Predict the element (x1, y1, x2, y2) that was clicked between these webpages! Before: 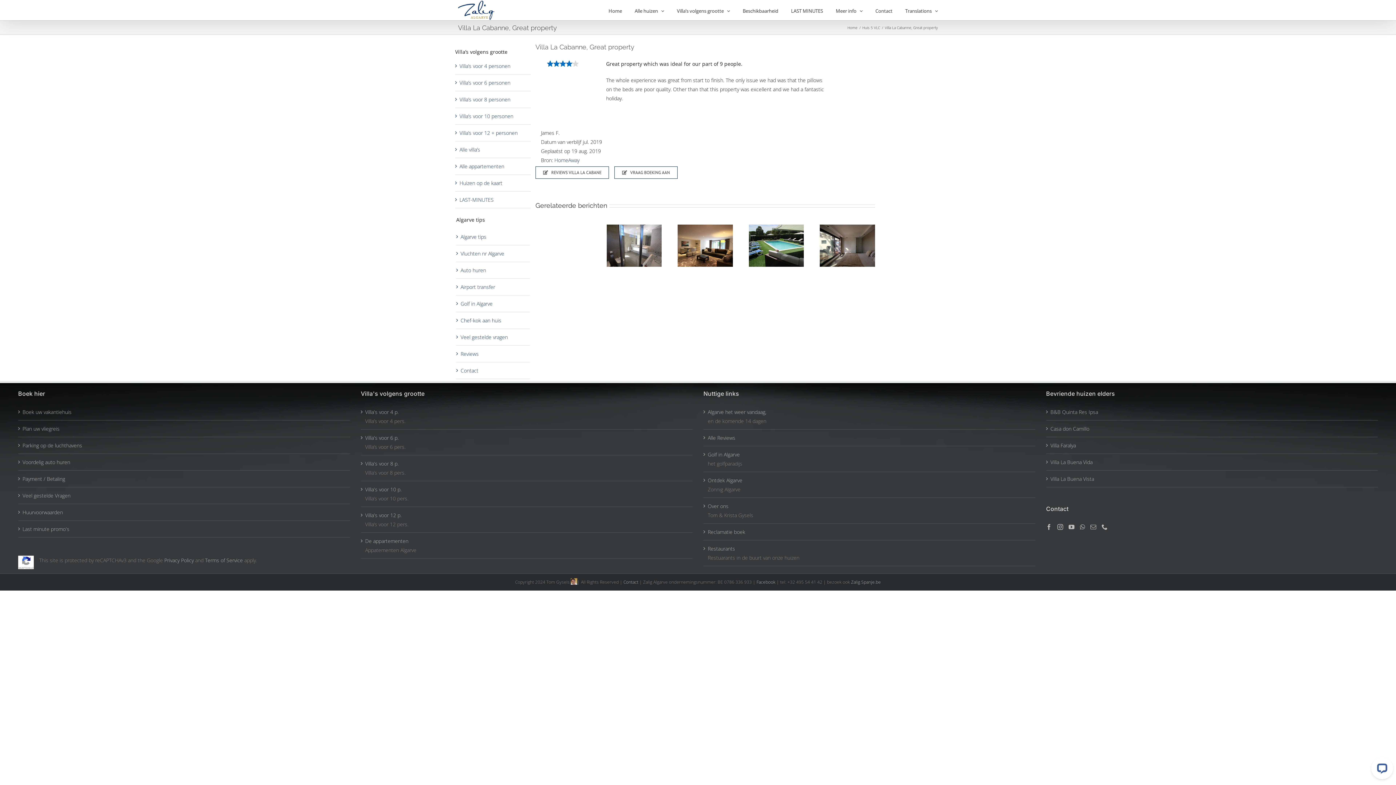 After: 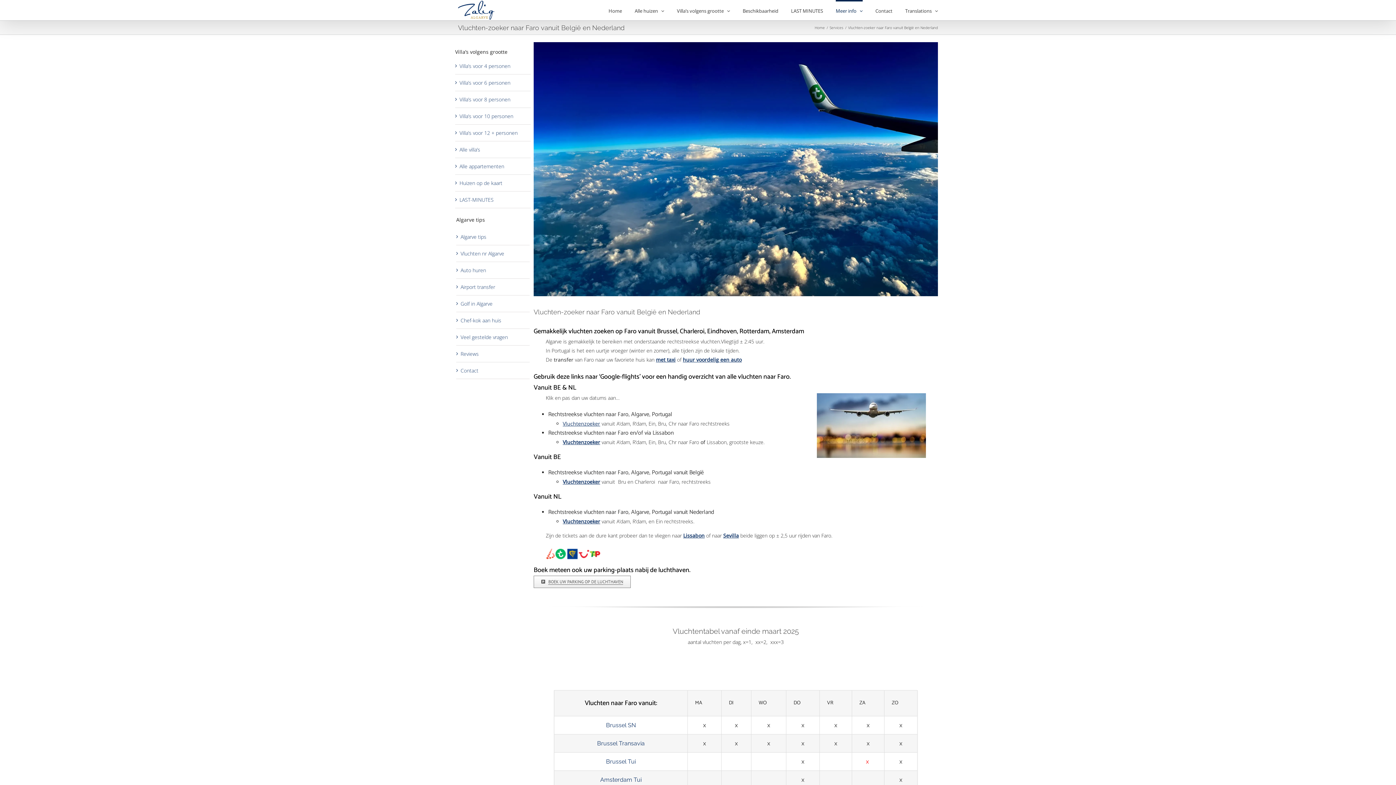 Action: label: Plan uw vliegreis bbox: (22, 424, 346, 433)